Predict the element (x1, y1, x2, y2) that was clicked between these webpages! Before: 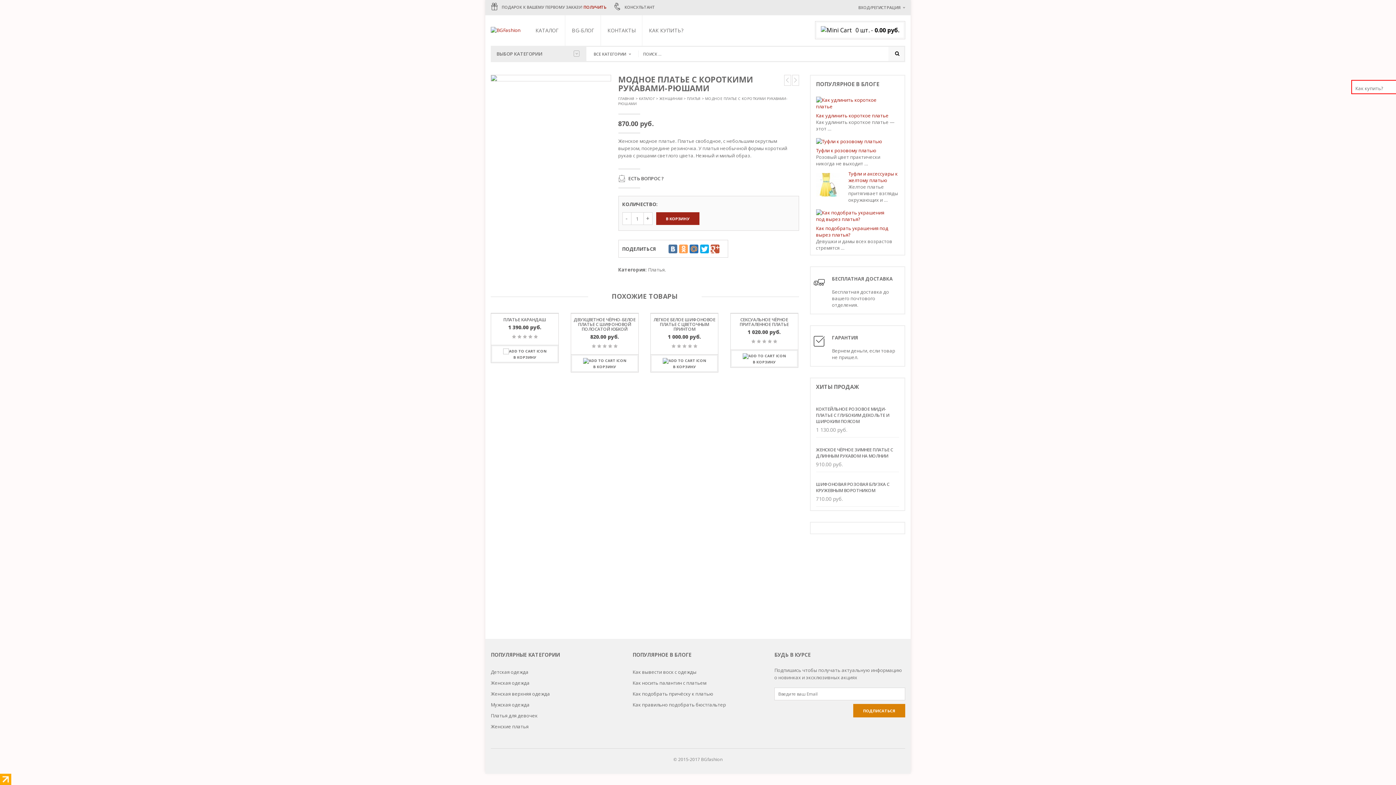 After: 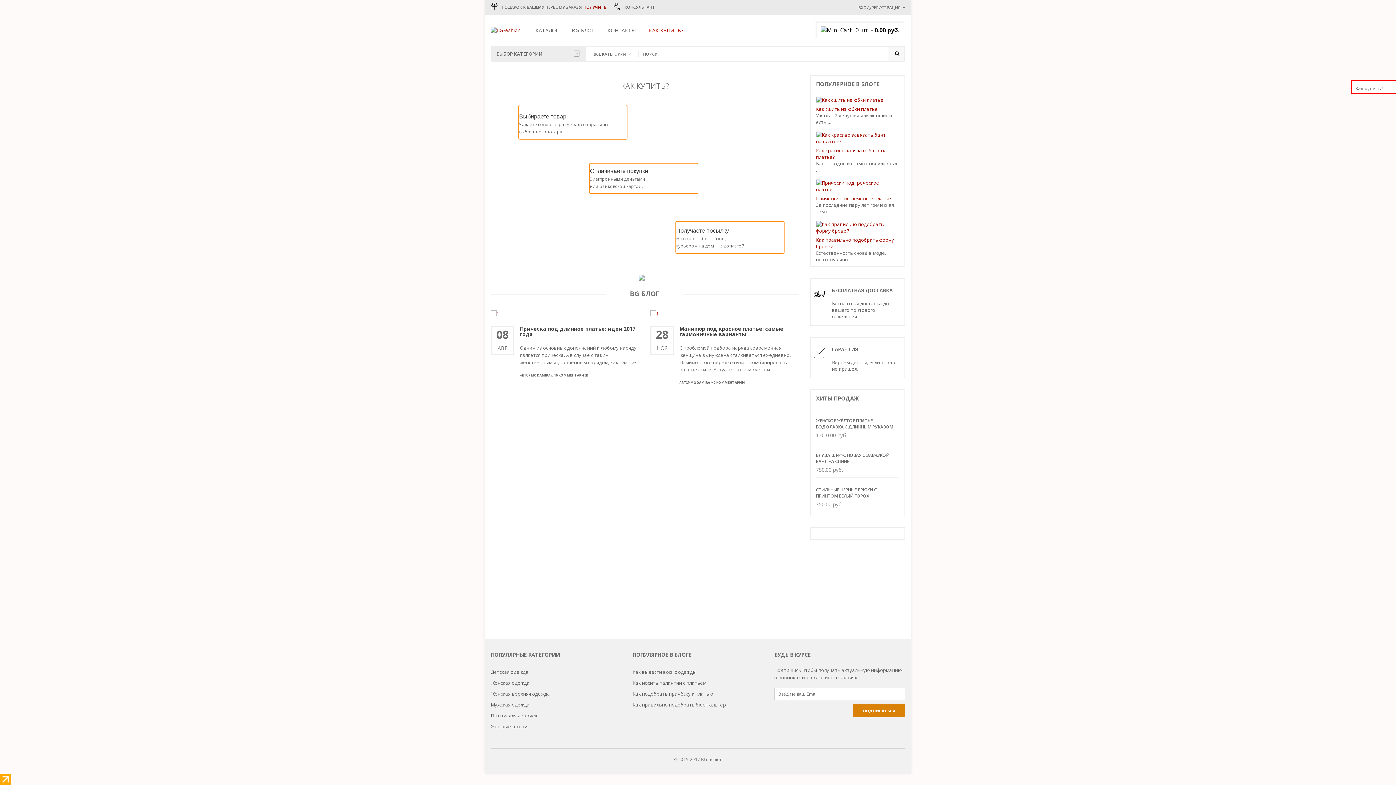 Action: bbox: (642, 15, 690, 45) label: КАК КУПИТЬ?